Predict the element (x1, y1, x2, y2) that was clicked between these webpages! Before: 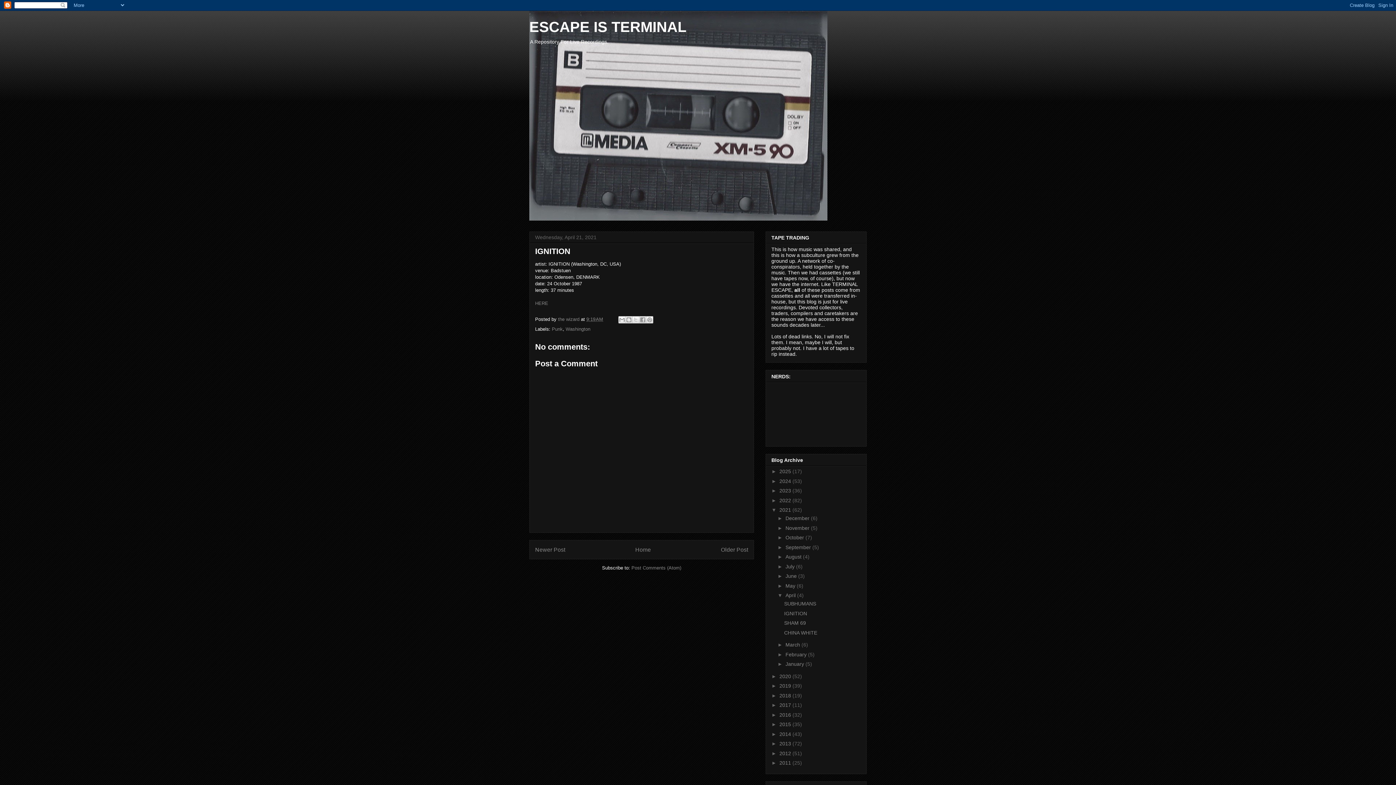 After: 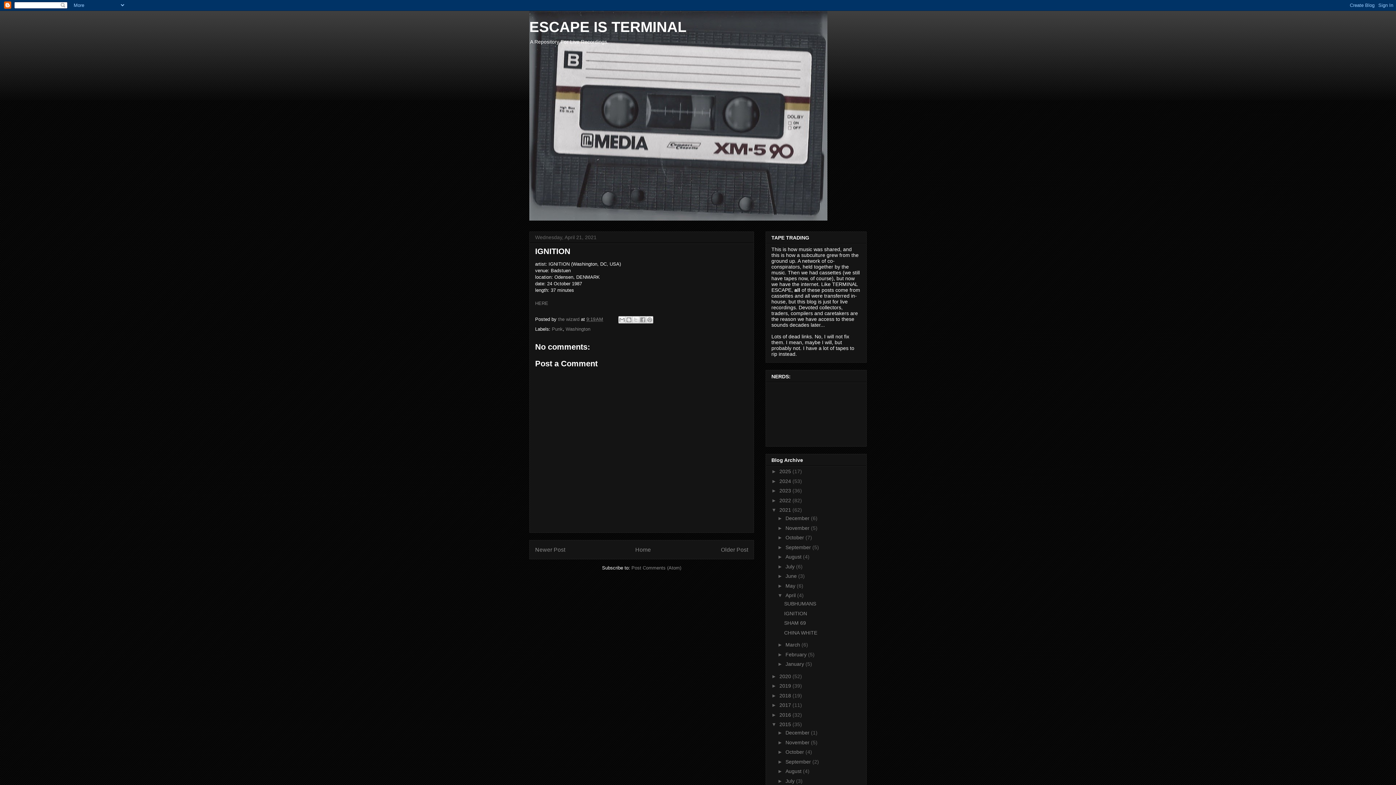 Action: bbox: (771, 721, 779, 727) label: ►  